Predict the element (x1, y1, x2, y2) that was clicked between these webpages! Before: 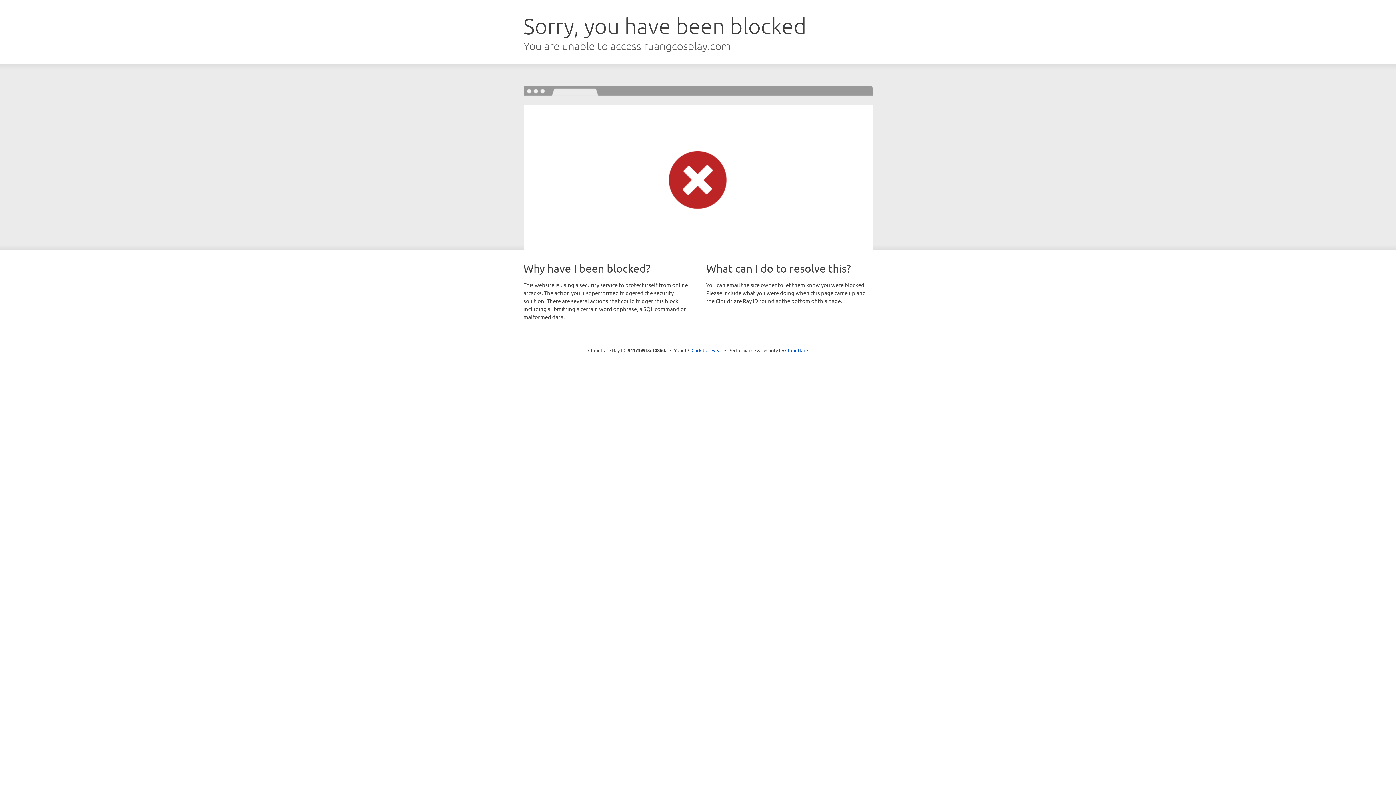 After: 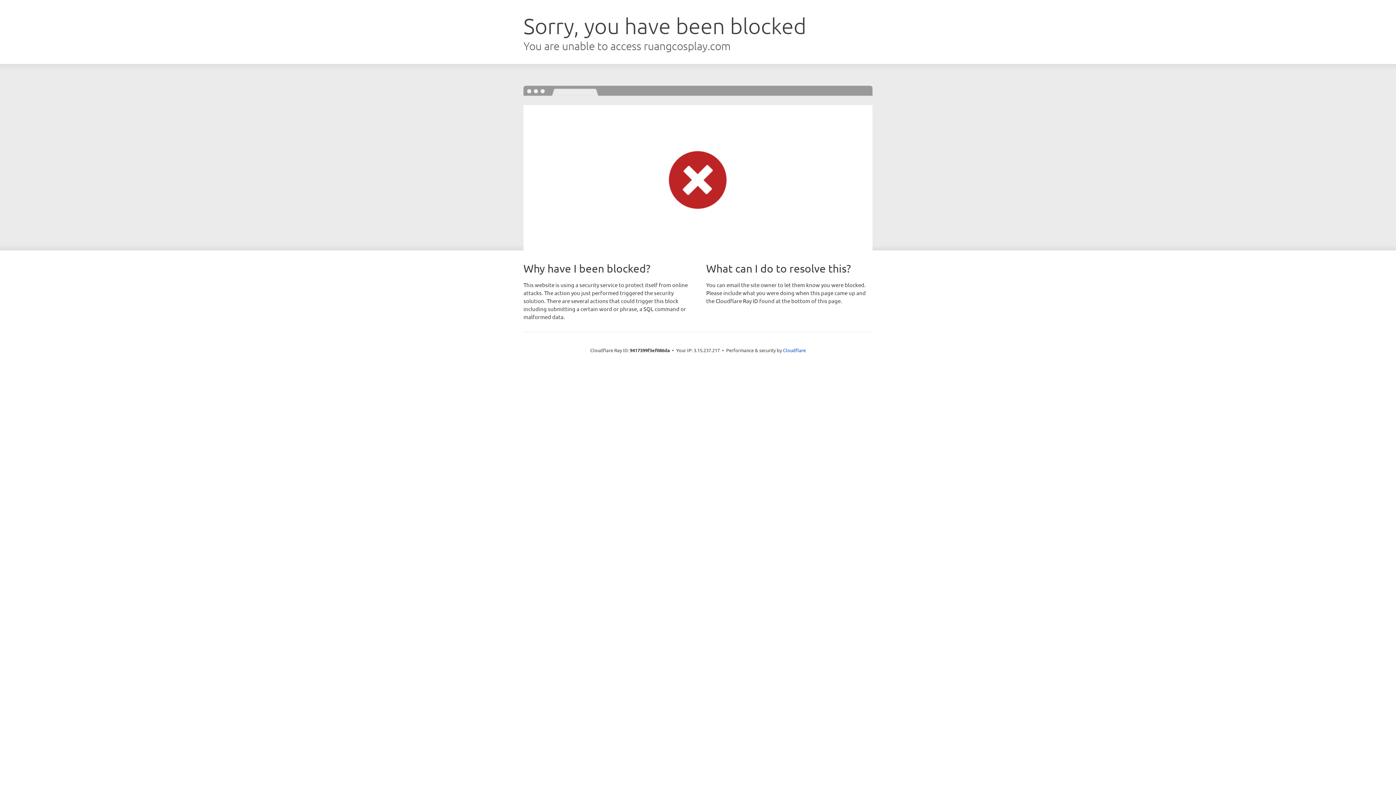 Action: bbox: (691, 346, 722, 353) label: Click to reveal